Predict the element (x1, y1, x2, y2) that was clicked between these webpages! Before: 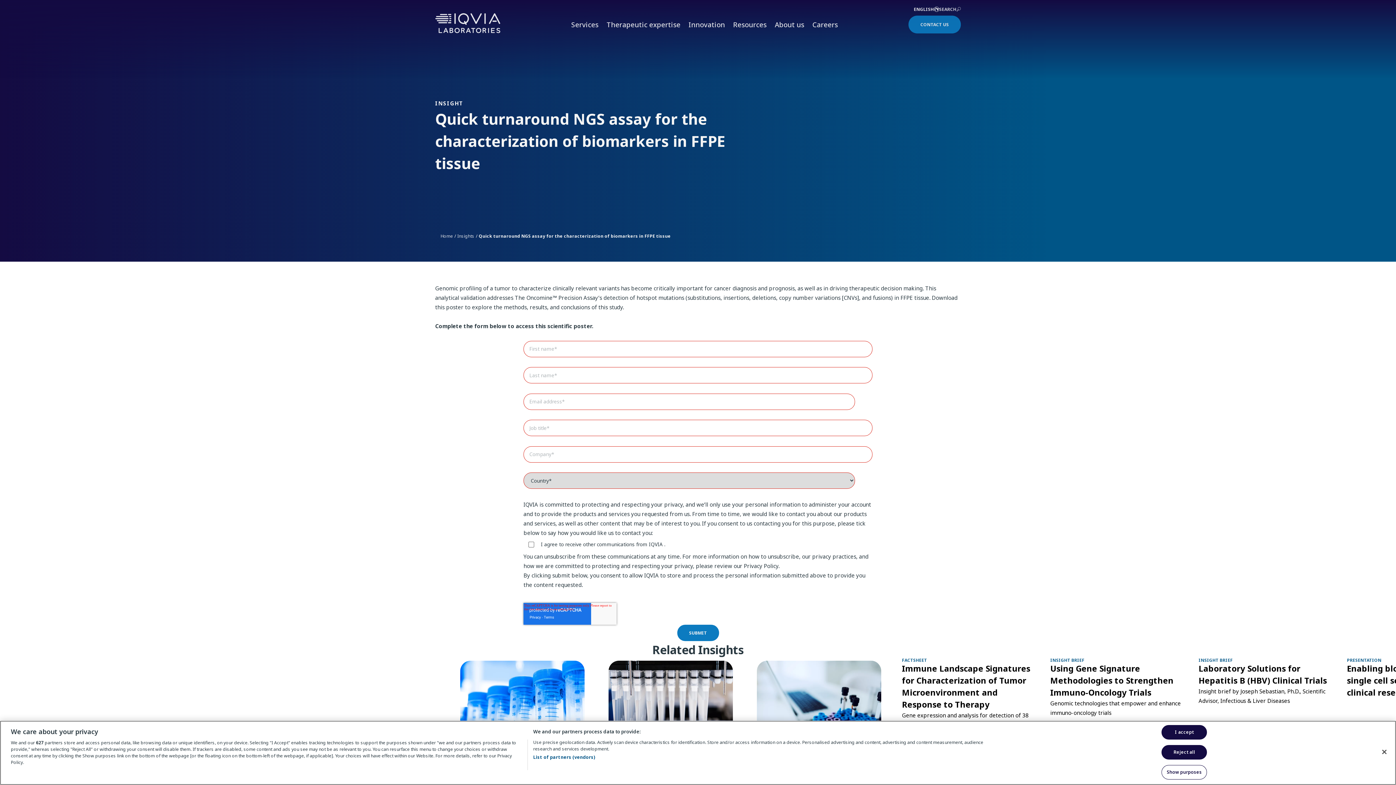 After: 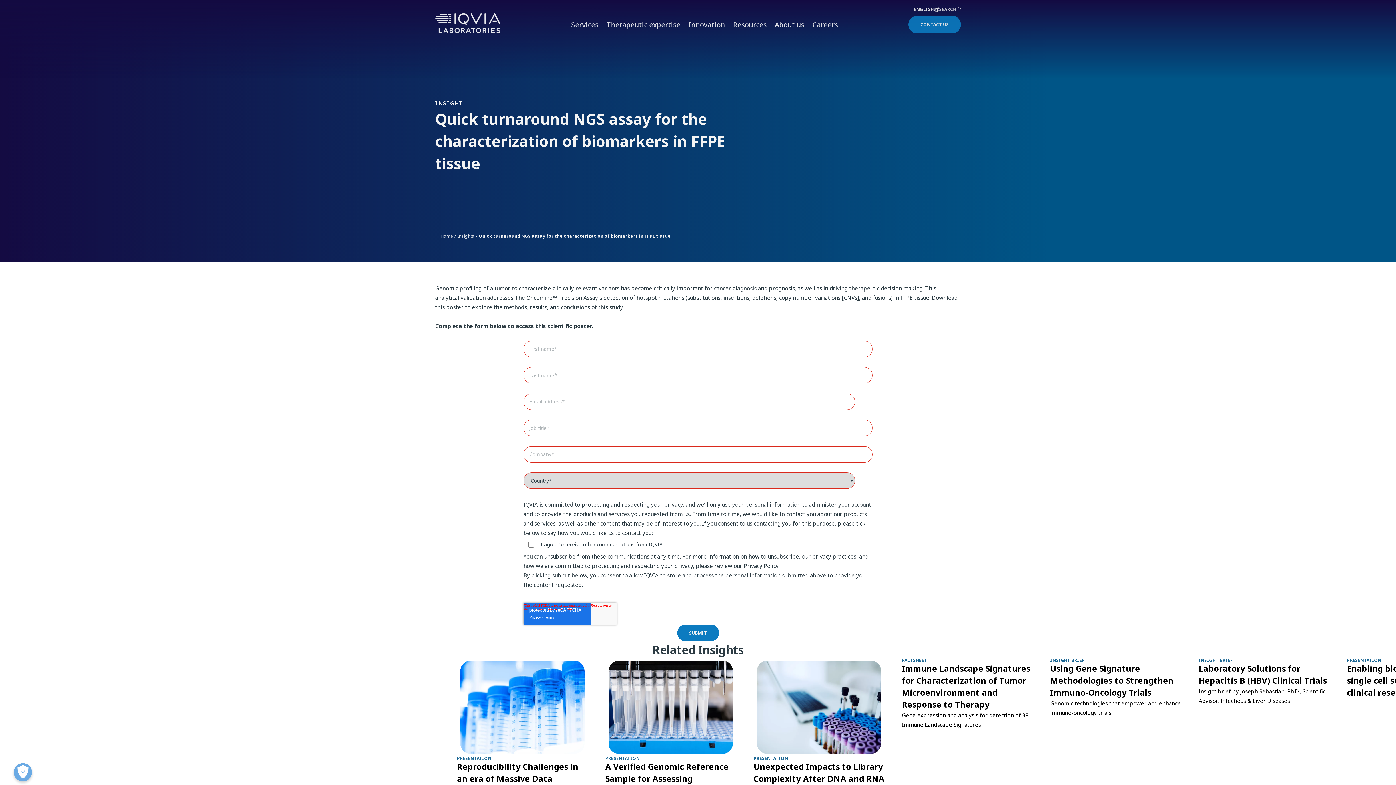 Action: label: Reject all bbox: (1161, 748, 1207, 762)